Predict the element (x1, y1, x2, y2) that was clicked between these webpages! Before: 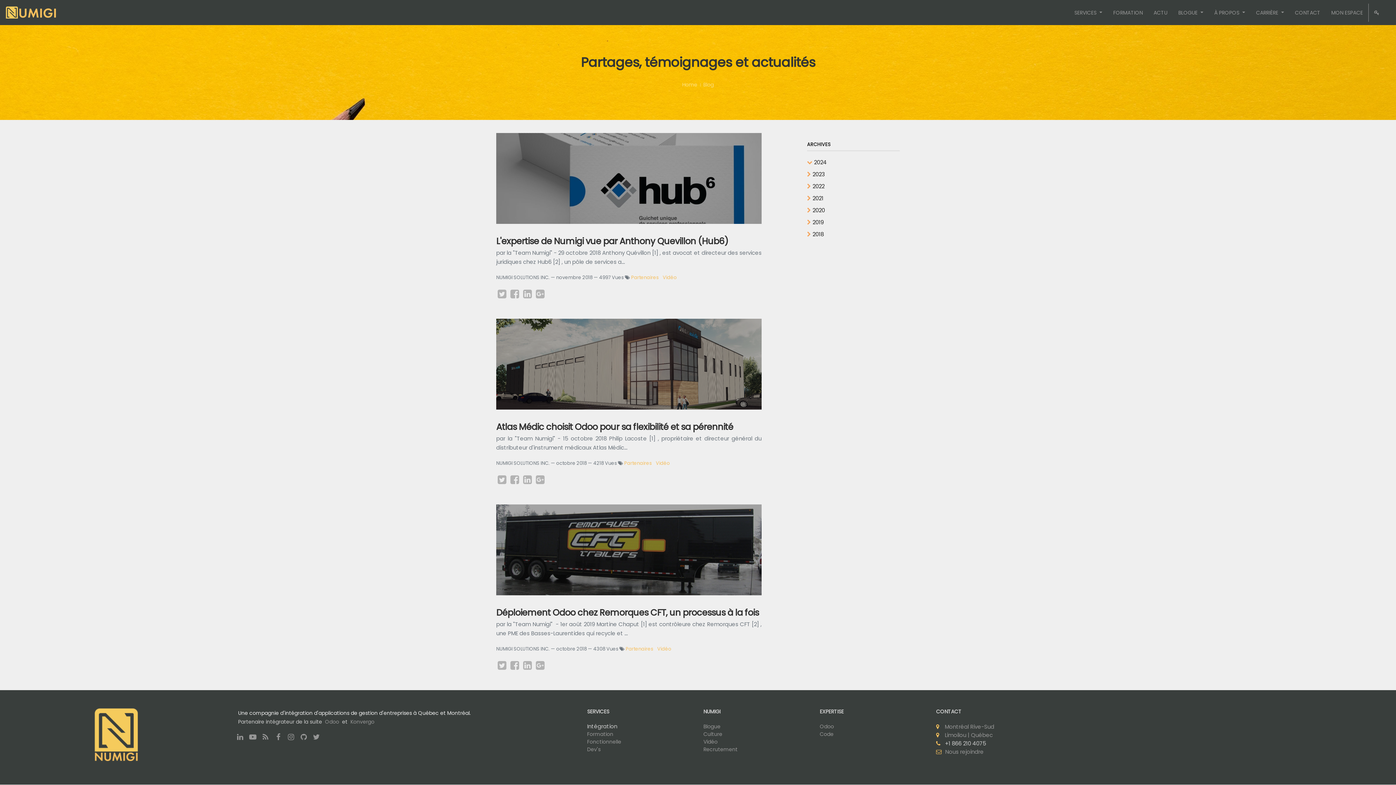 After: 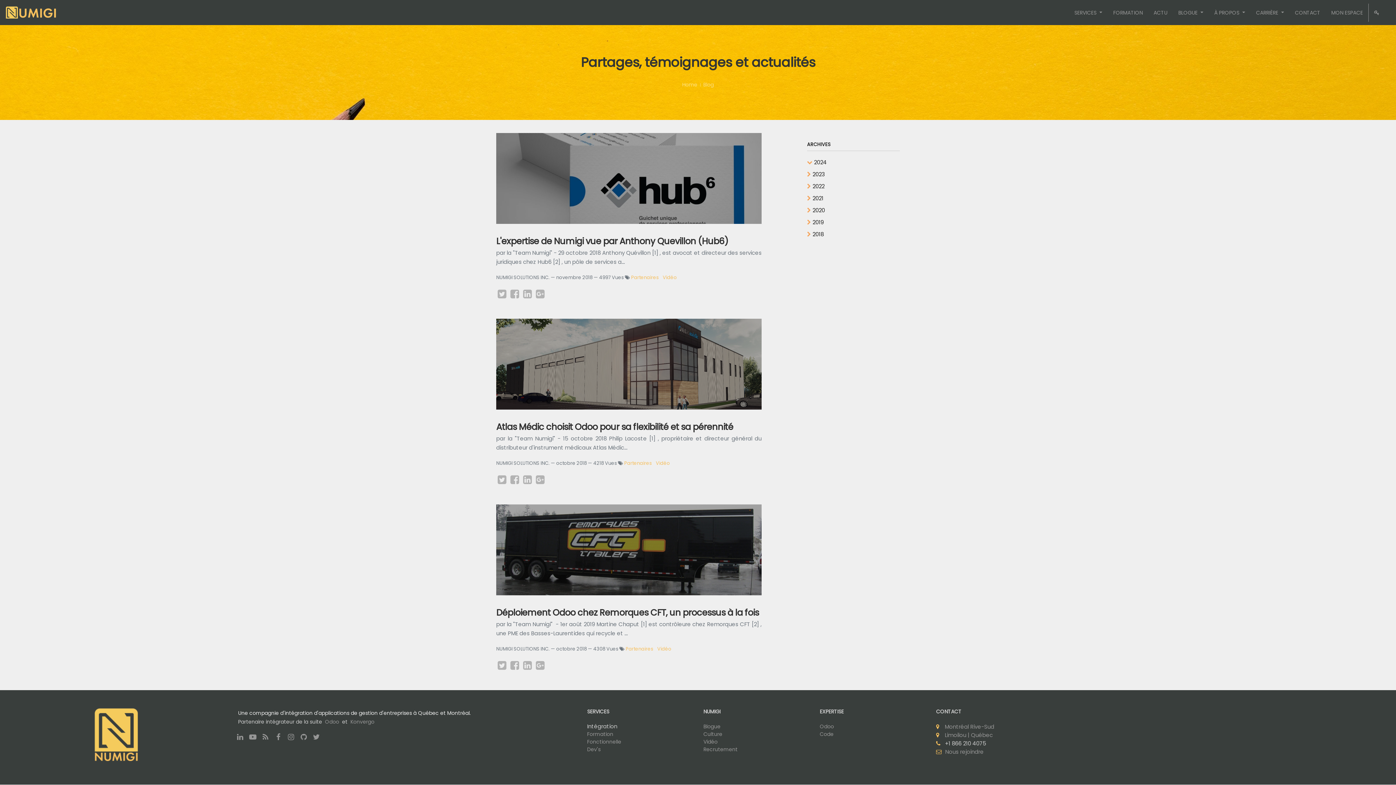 Action: bbox: (625, 645, 653, 652) label: Partenaires